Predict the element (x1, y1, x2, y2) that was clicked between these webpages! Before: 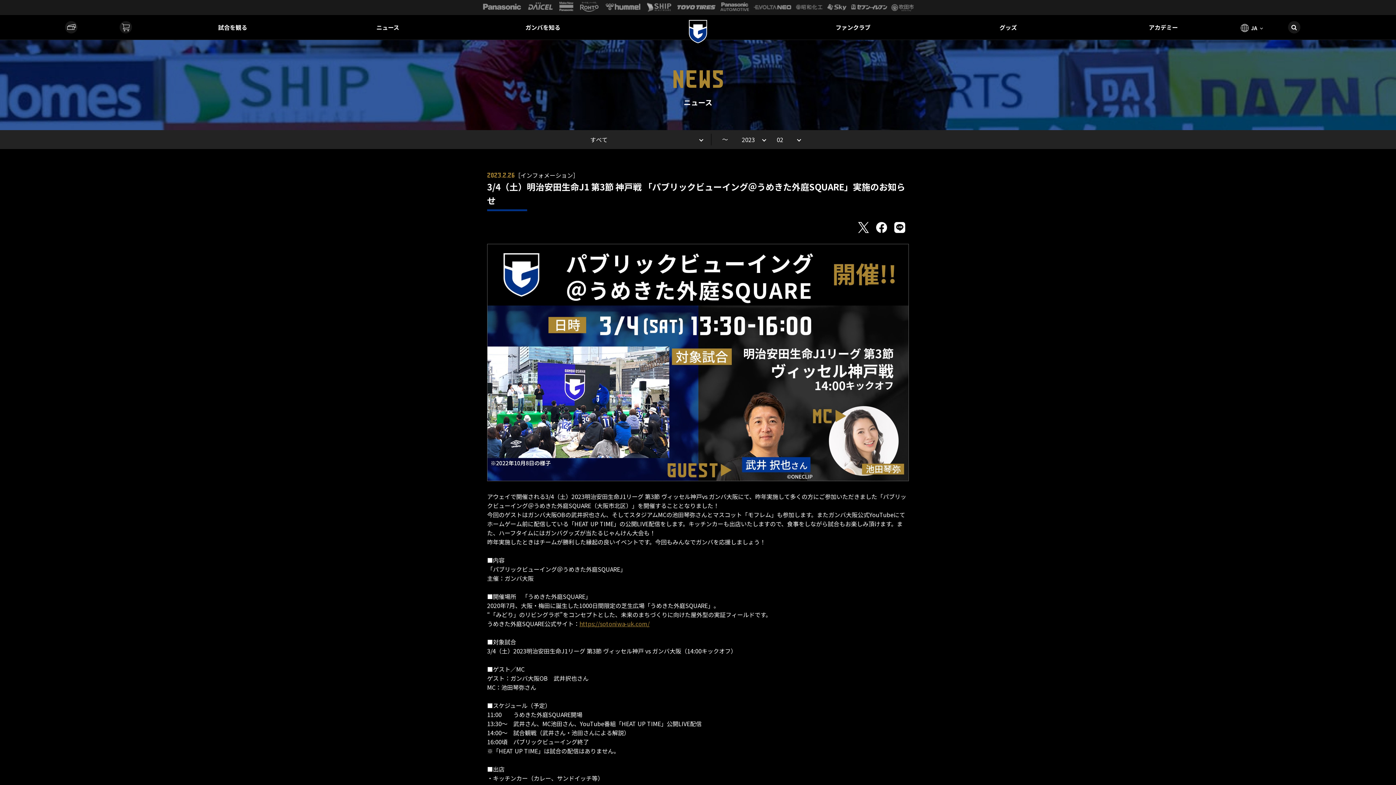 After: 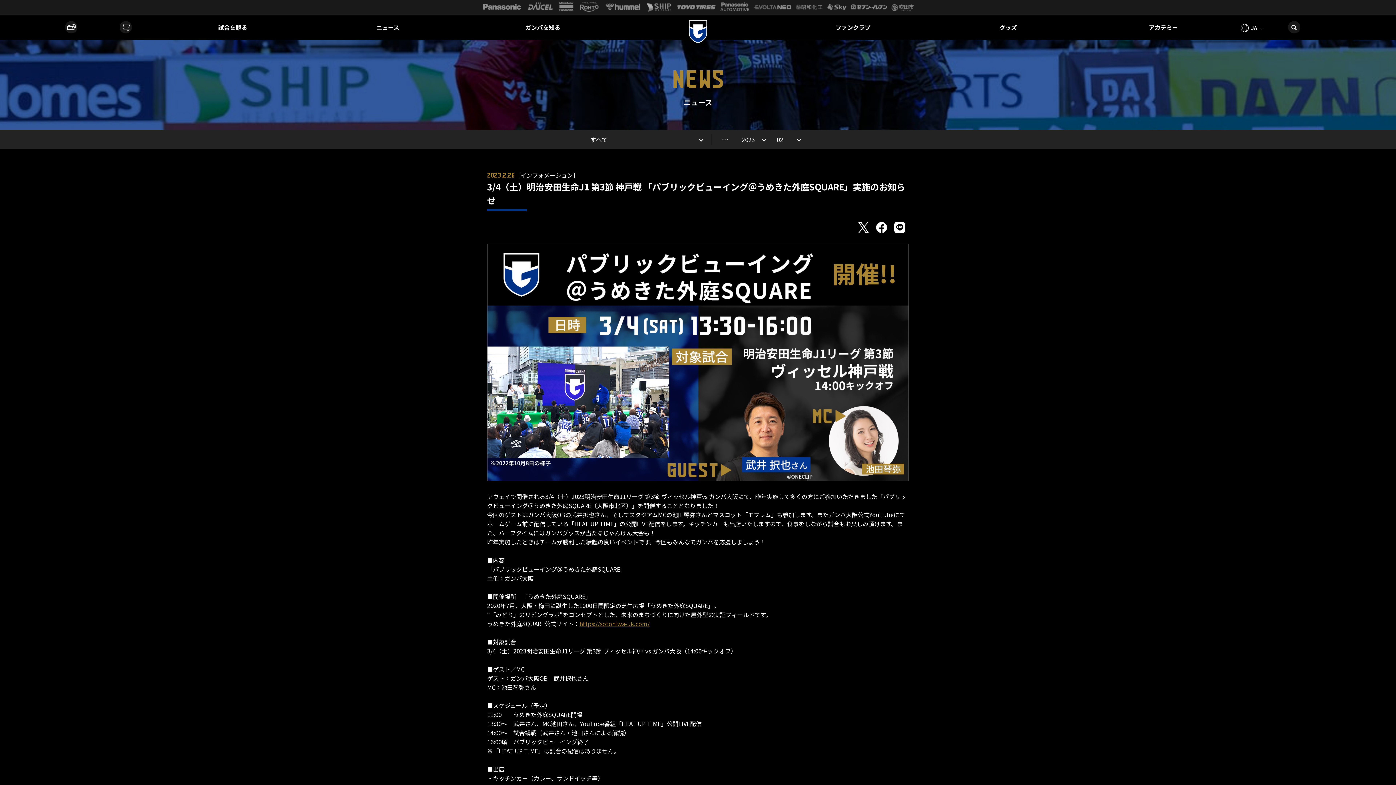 Action: bbox: (894, 224, 905, 232)